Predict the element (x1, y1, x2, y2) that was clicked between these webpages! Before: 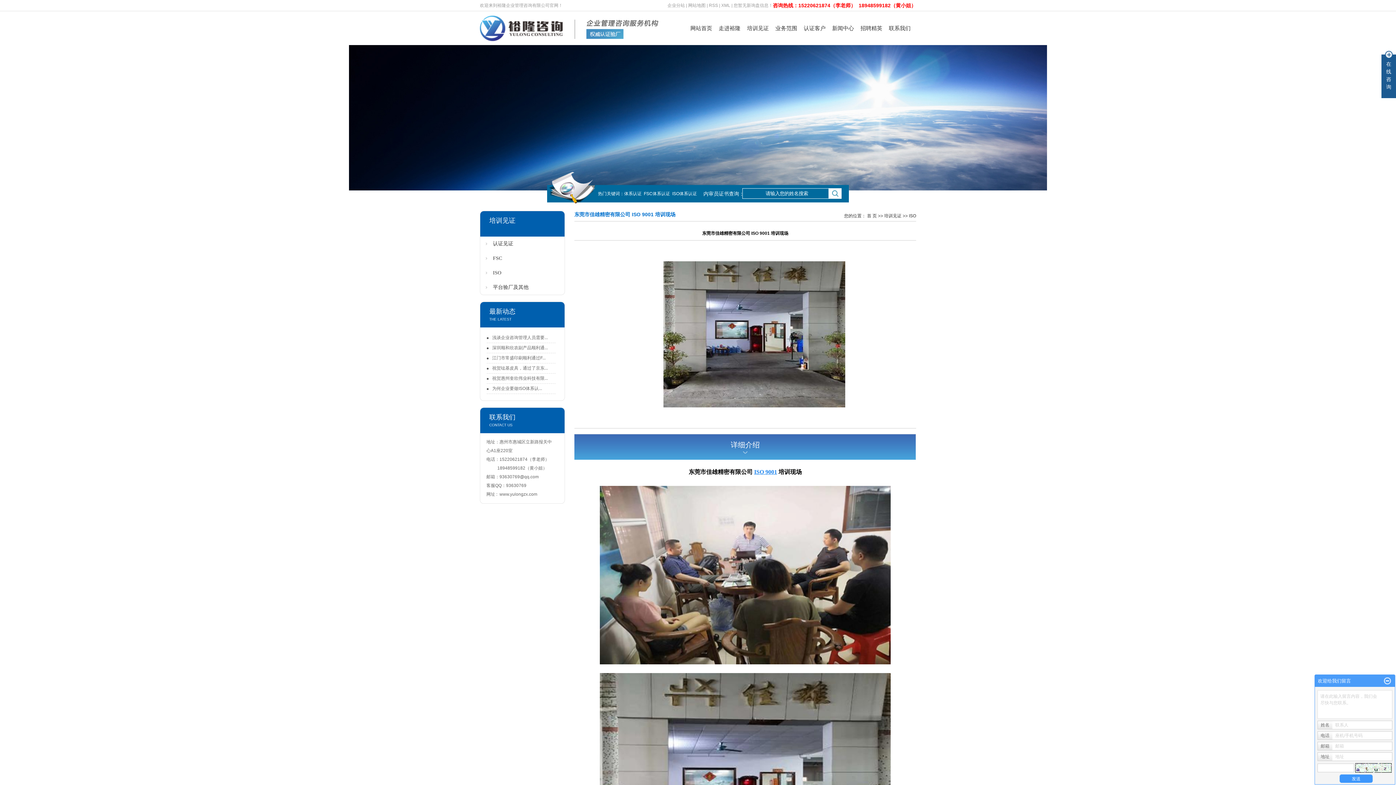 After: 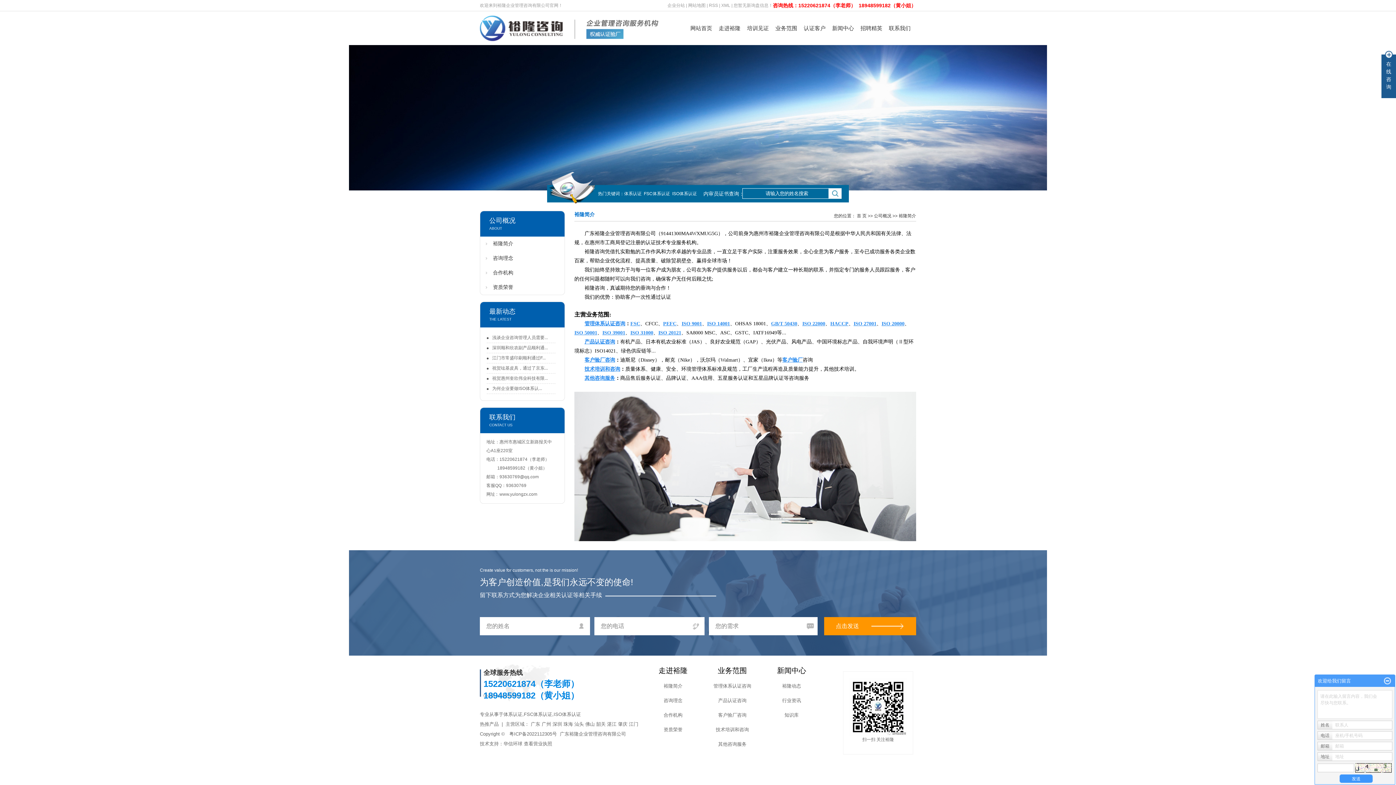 Action: label: 走进裕隆 bbox: (715, 11, 744, 45)